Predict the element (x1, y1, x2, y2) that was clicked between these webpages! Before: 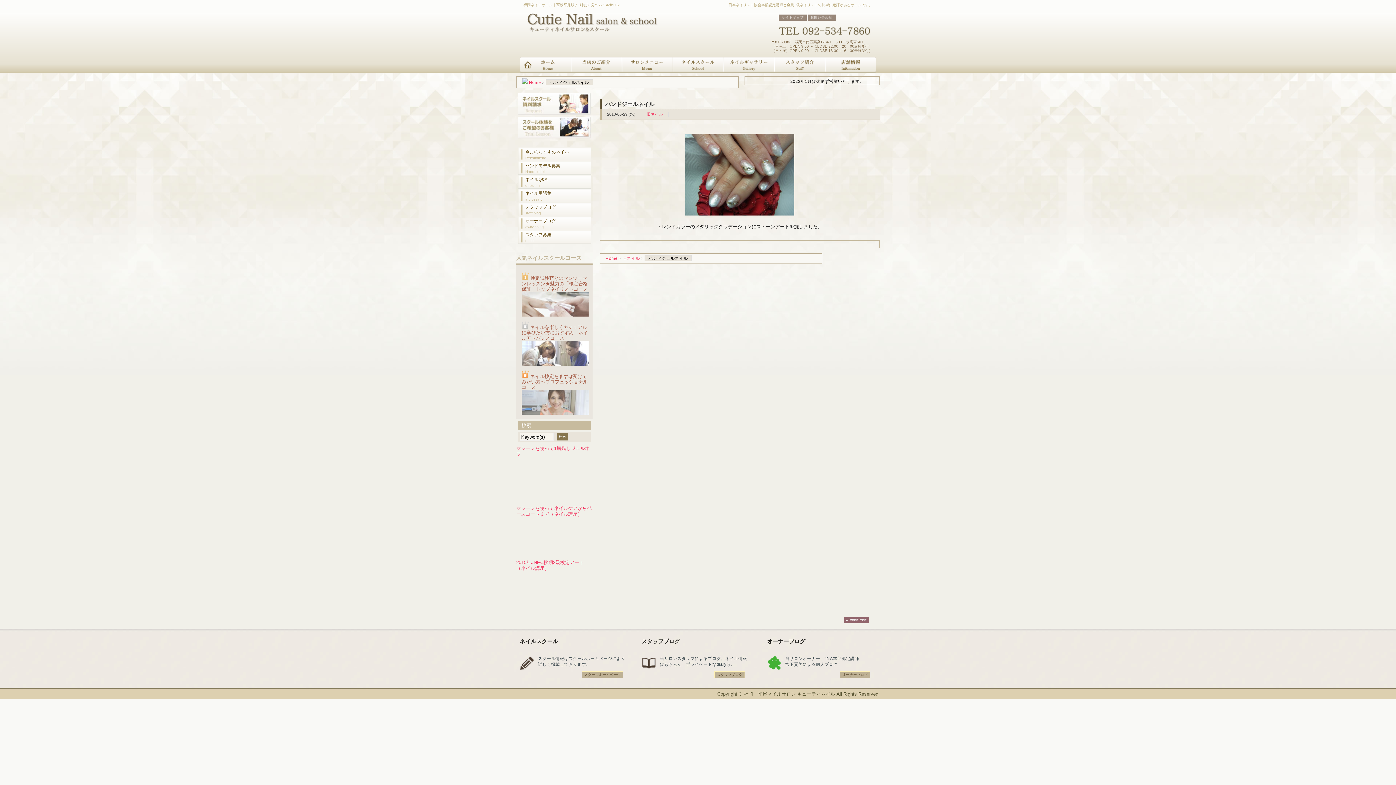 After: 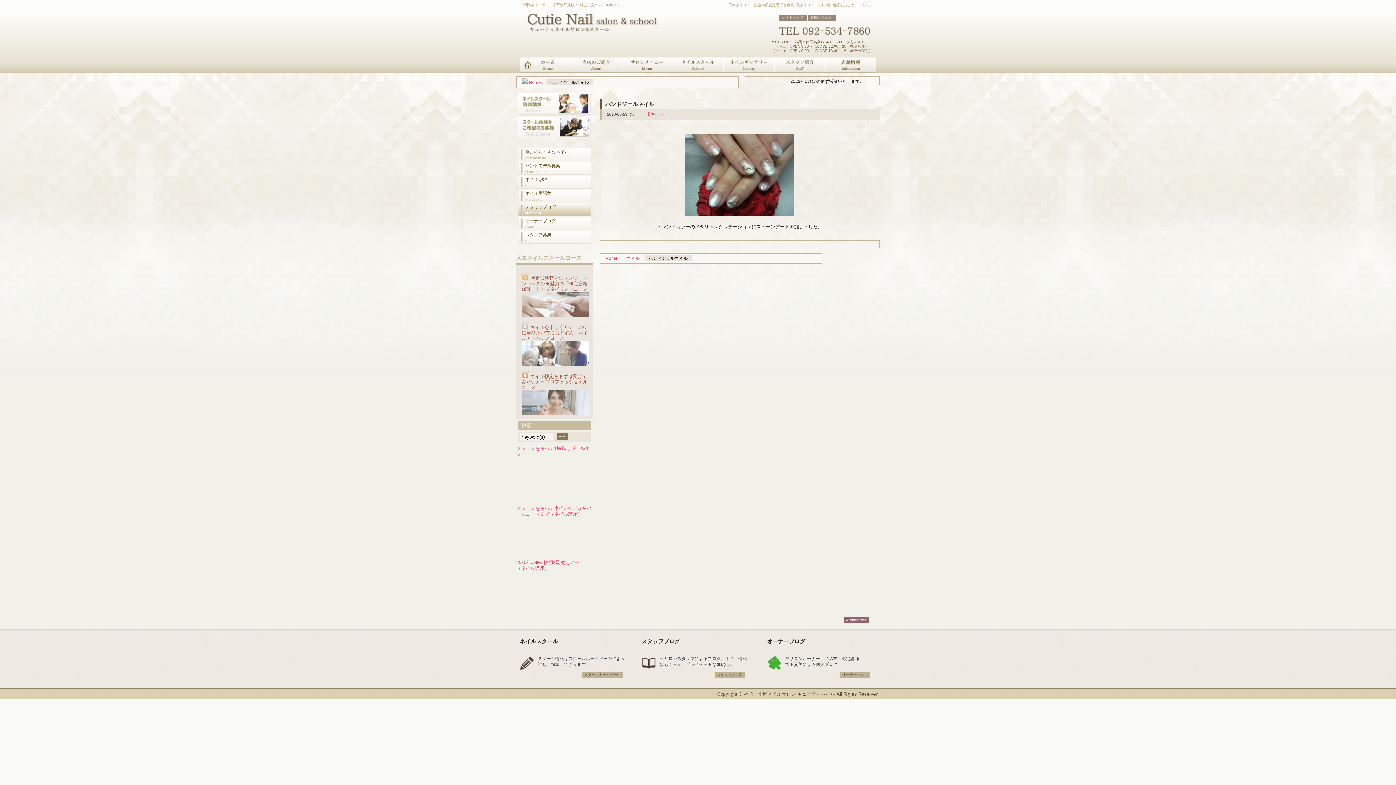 Action: label: スタッフブログ
staff blog bbox: (518, 202, 590, 216)